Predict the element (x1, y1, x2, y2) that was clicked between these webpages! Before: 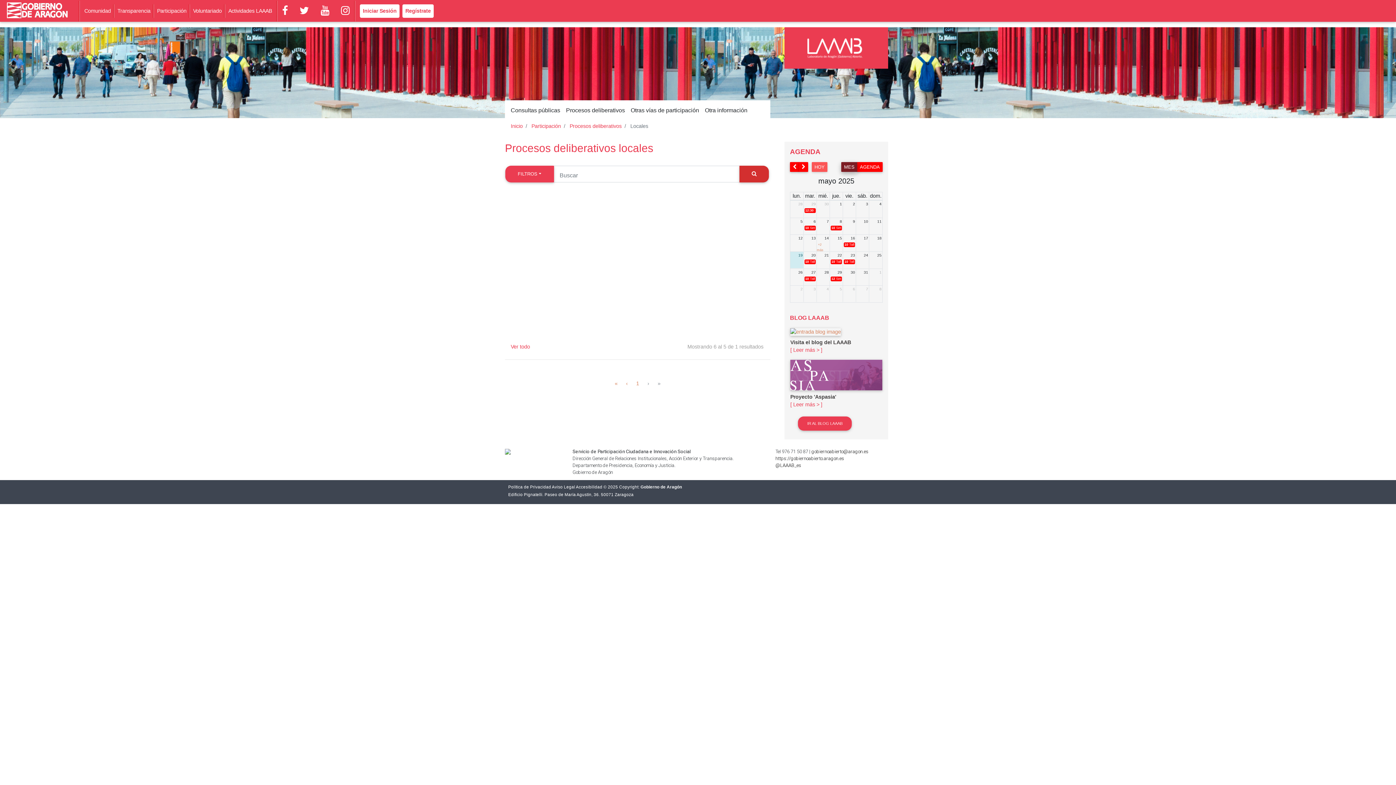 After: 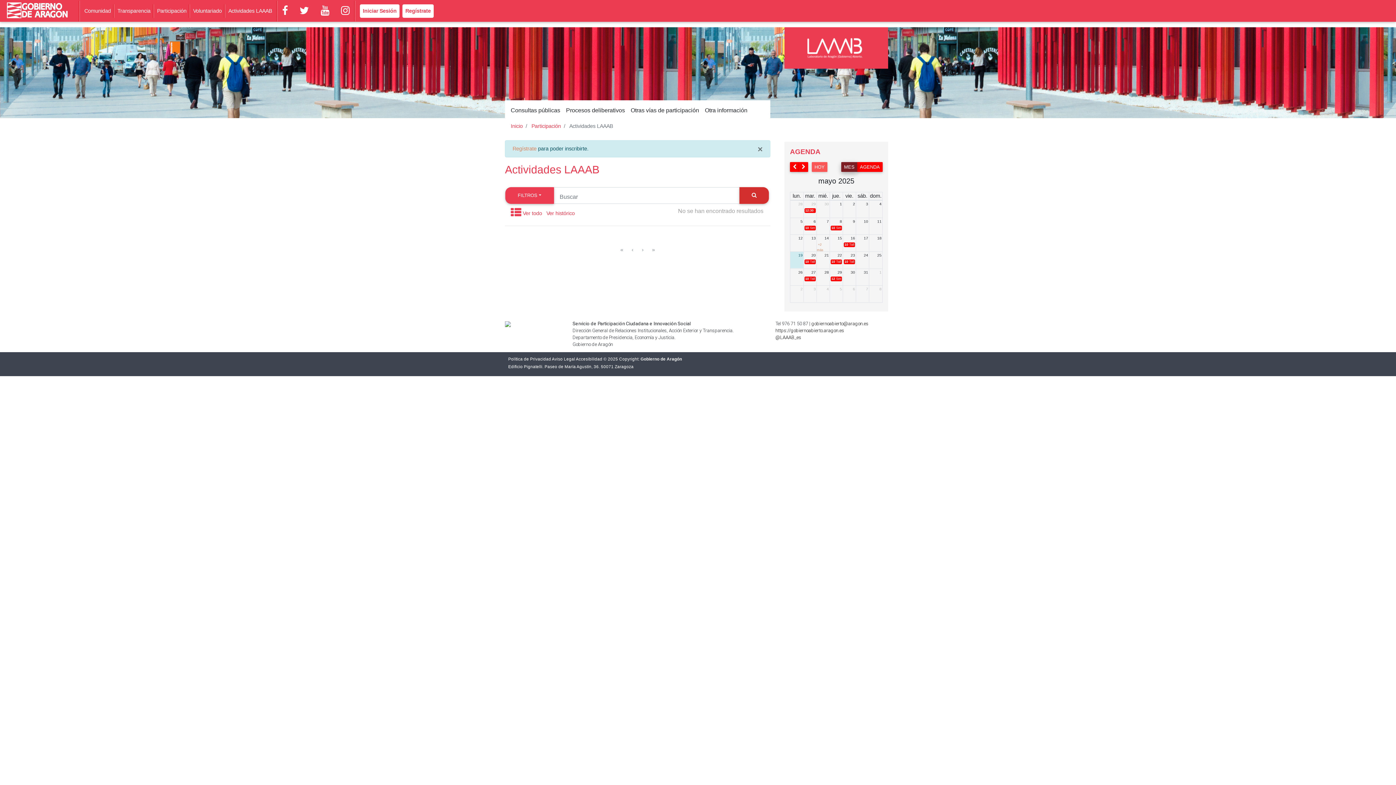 Action: bbox: (225, 4, 274, 17) label: Actividades LAAAB